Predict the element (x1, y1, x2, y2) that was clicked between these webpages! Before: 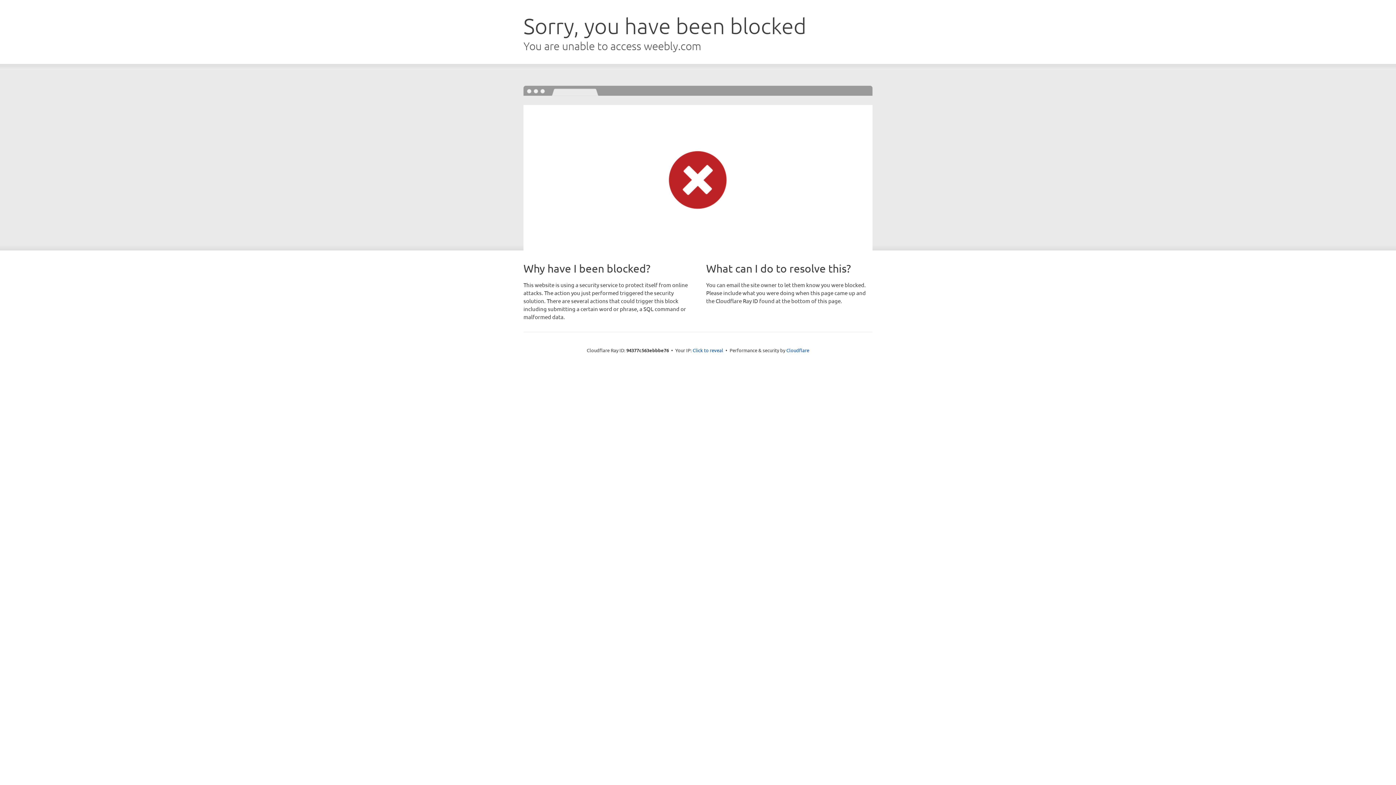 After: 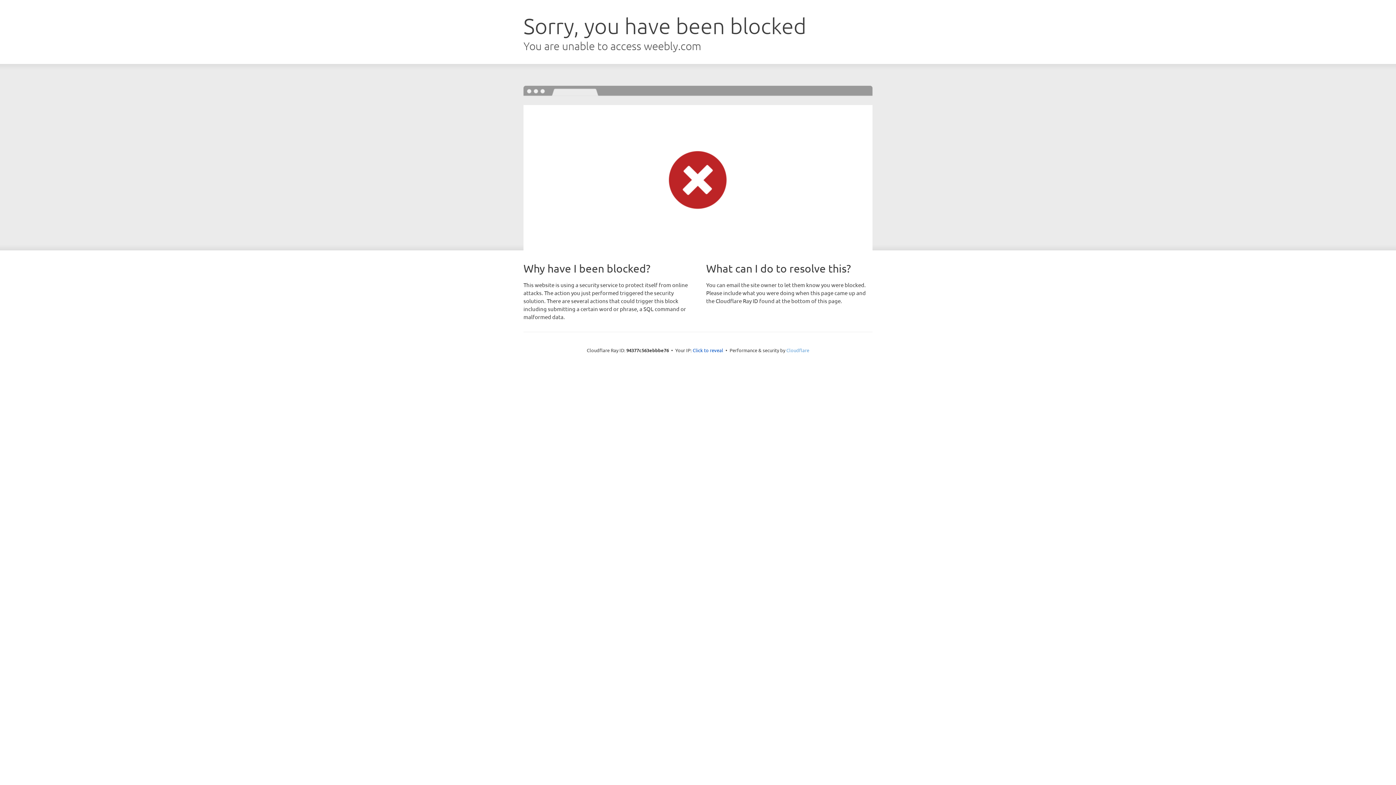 Action: label: Cloudflare bbox: (786, 347, 809, 353)